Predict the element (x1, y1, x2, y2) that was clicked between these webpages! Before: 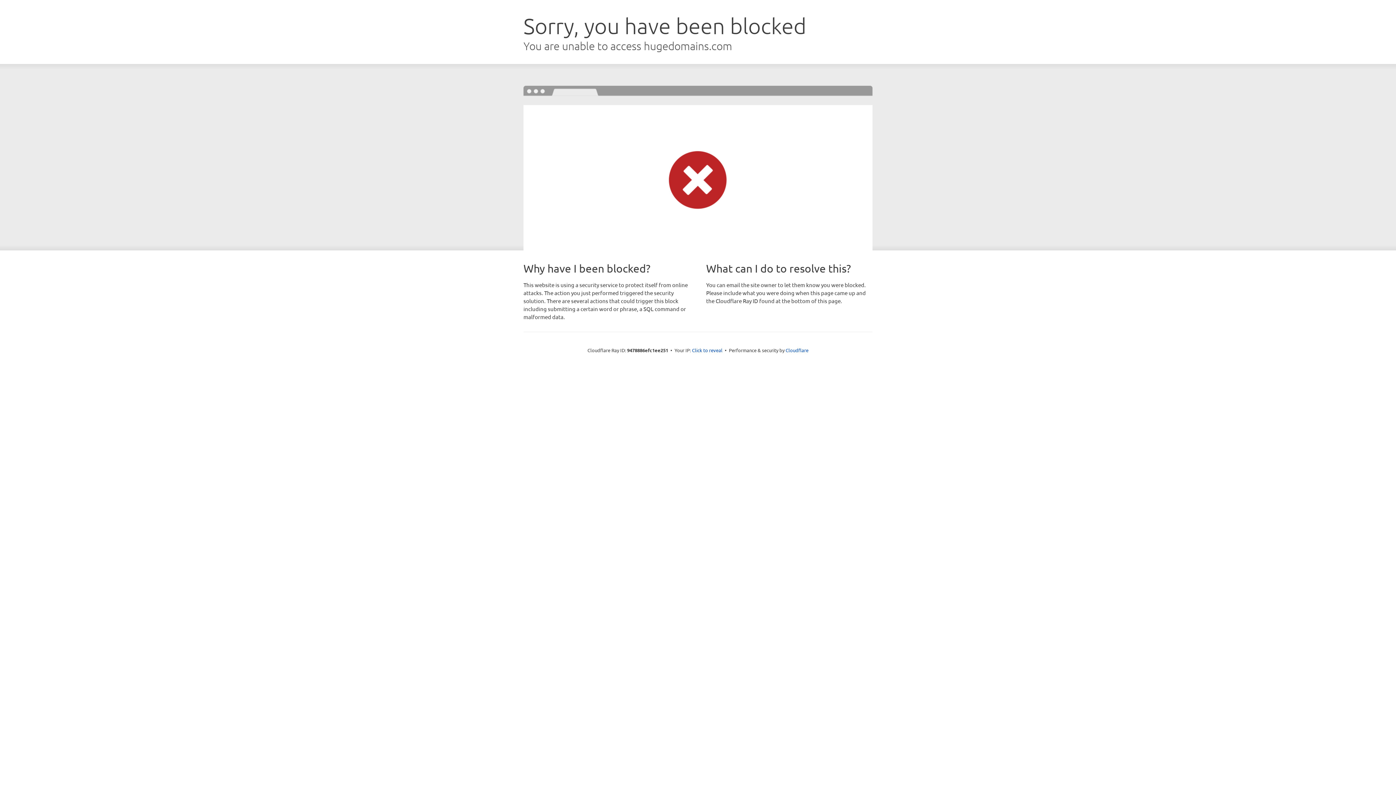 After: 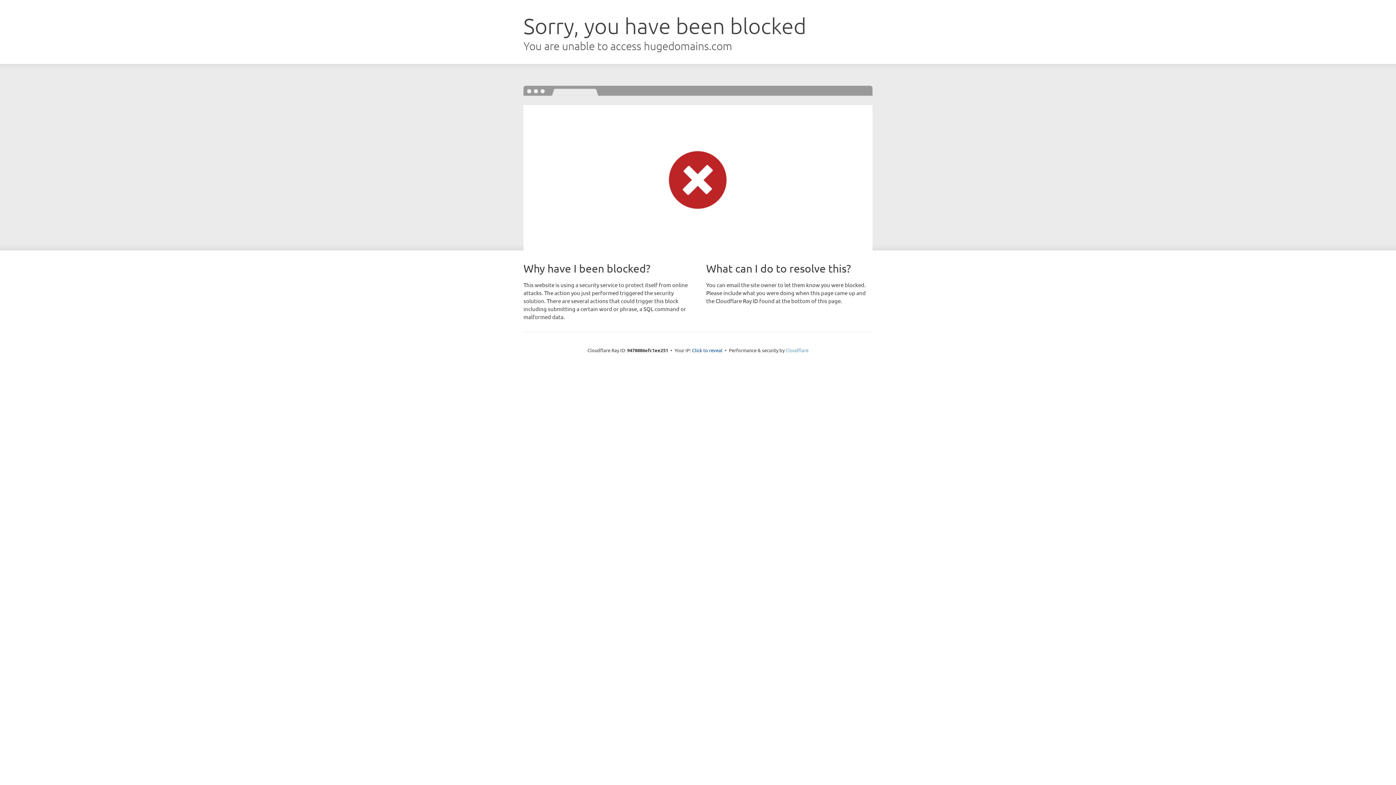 Action: label: Cloudflare bbox: (785, 347, 808, 353)